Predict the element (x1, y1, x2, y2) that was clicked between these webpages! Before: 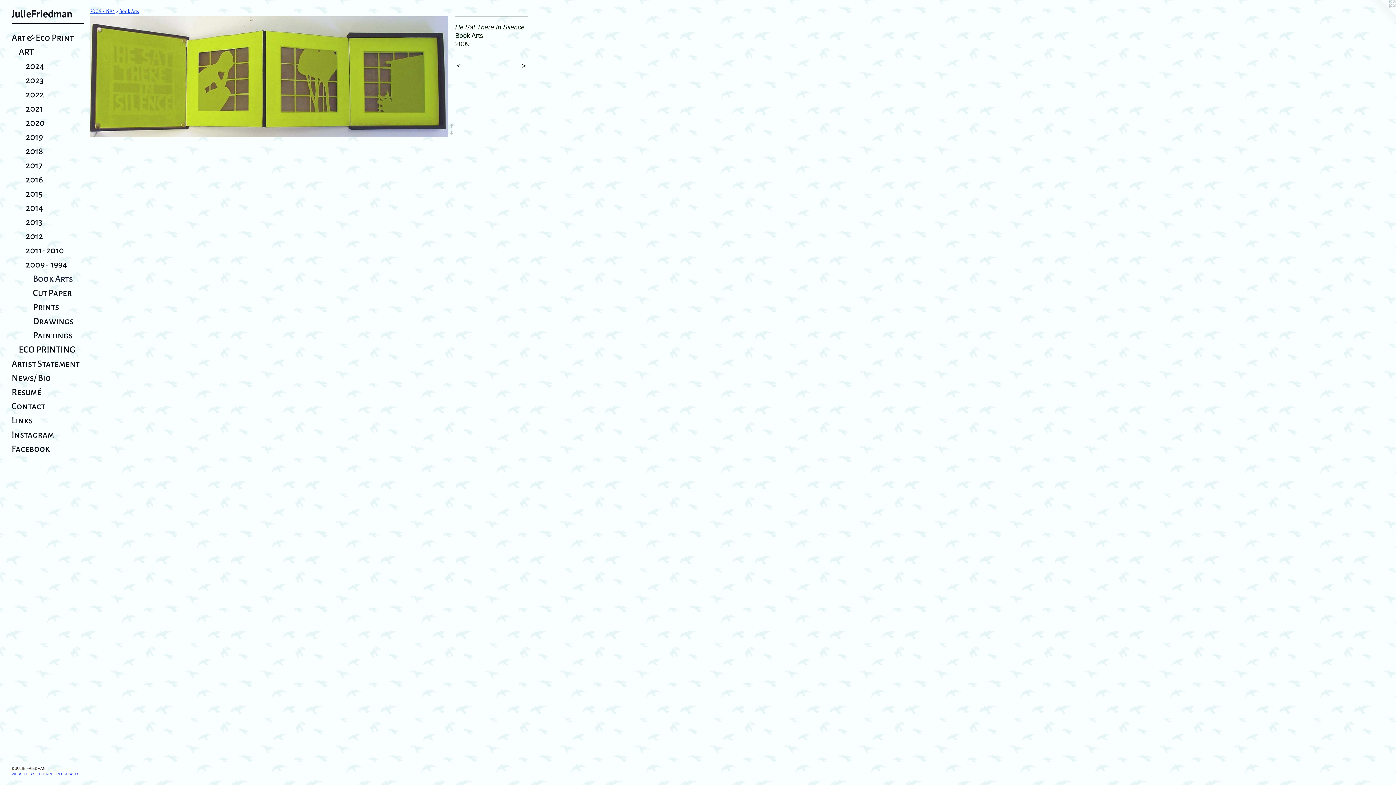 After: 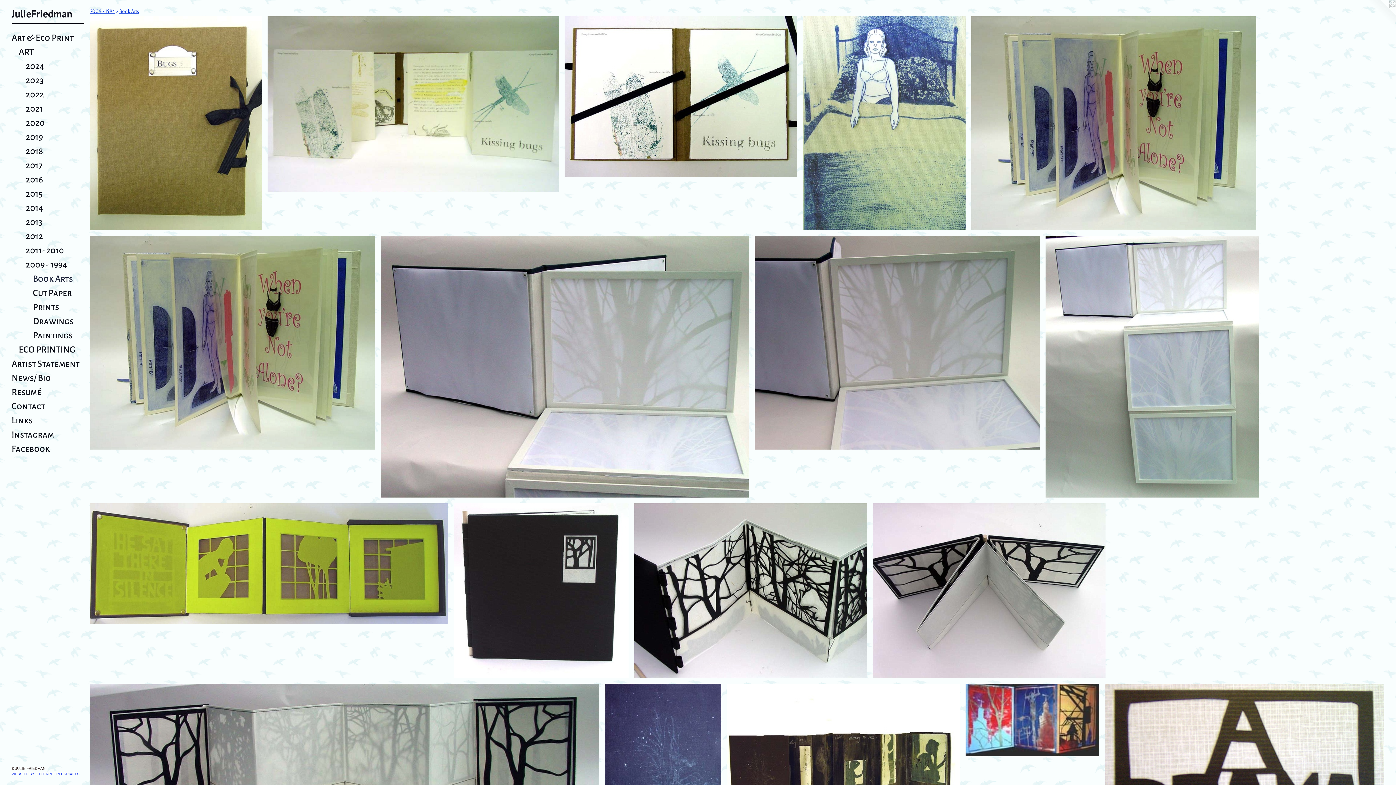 Action: label: Book Arts bbox: (119, 8, 139, 14)